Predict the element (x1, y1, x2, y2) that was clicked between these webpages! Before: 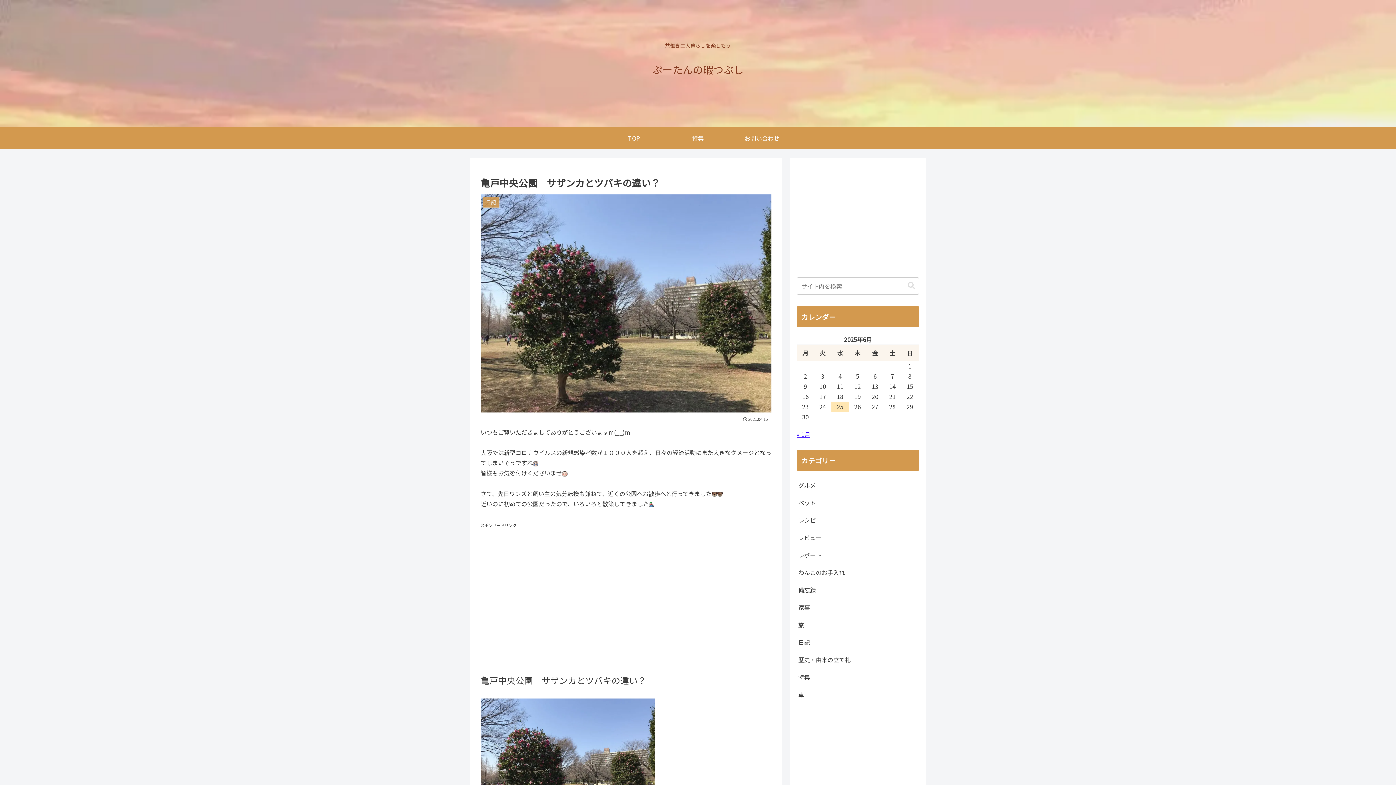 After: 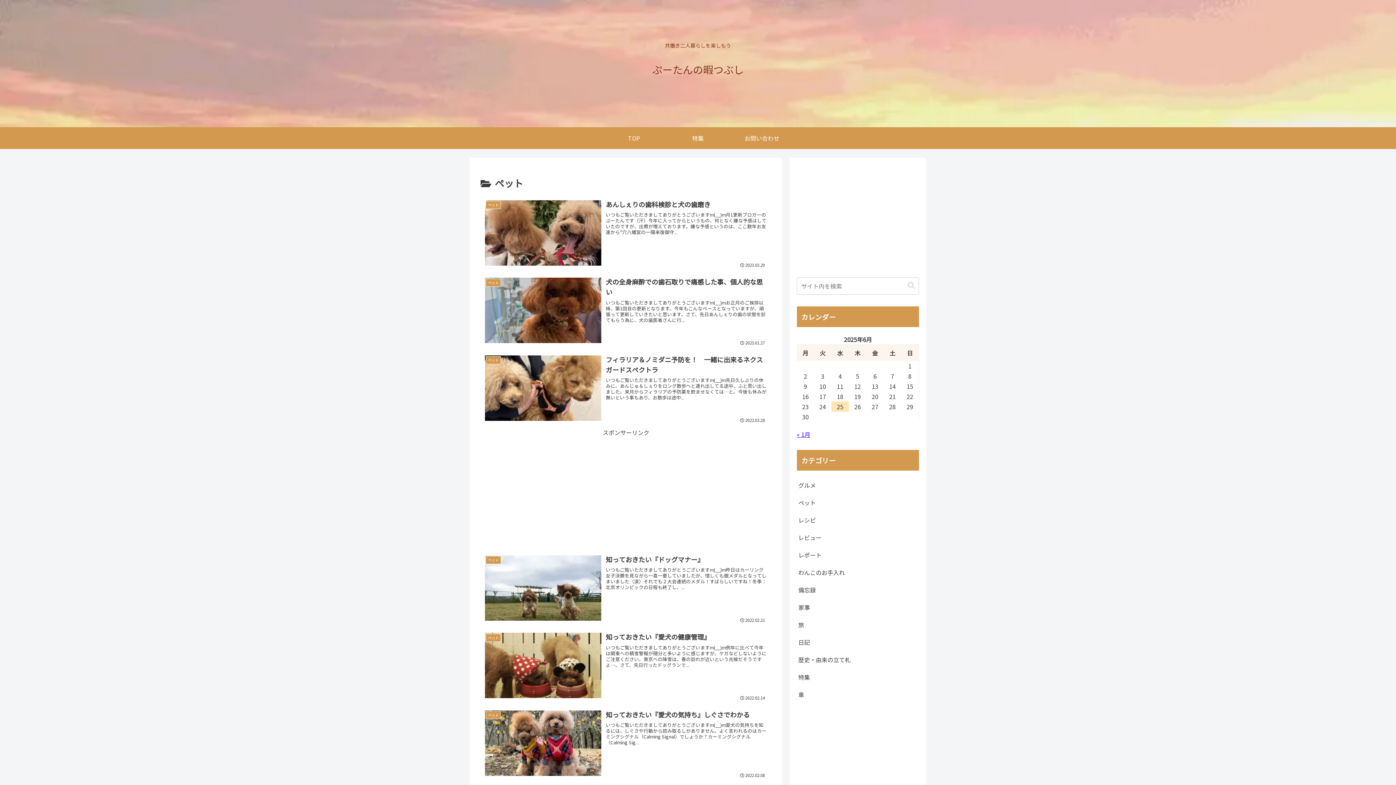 Action: bbox: (797, 494, 919, 511) label: ペット